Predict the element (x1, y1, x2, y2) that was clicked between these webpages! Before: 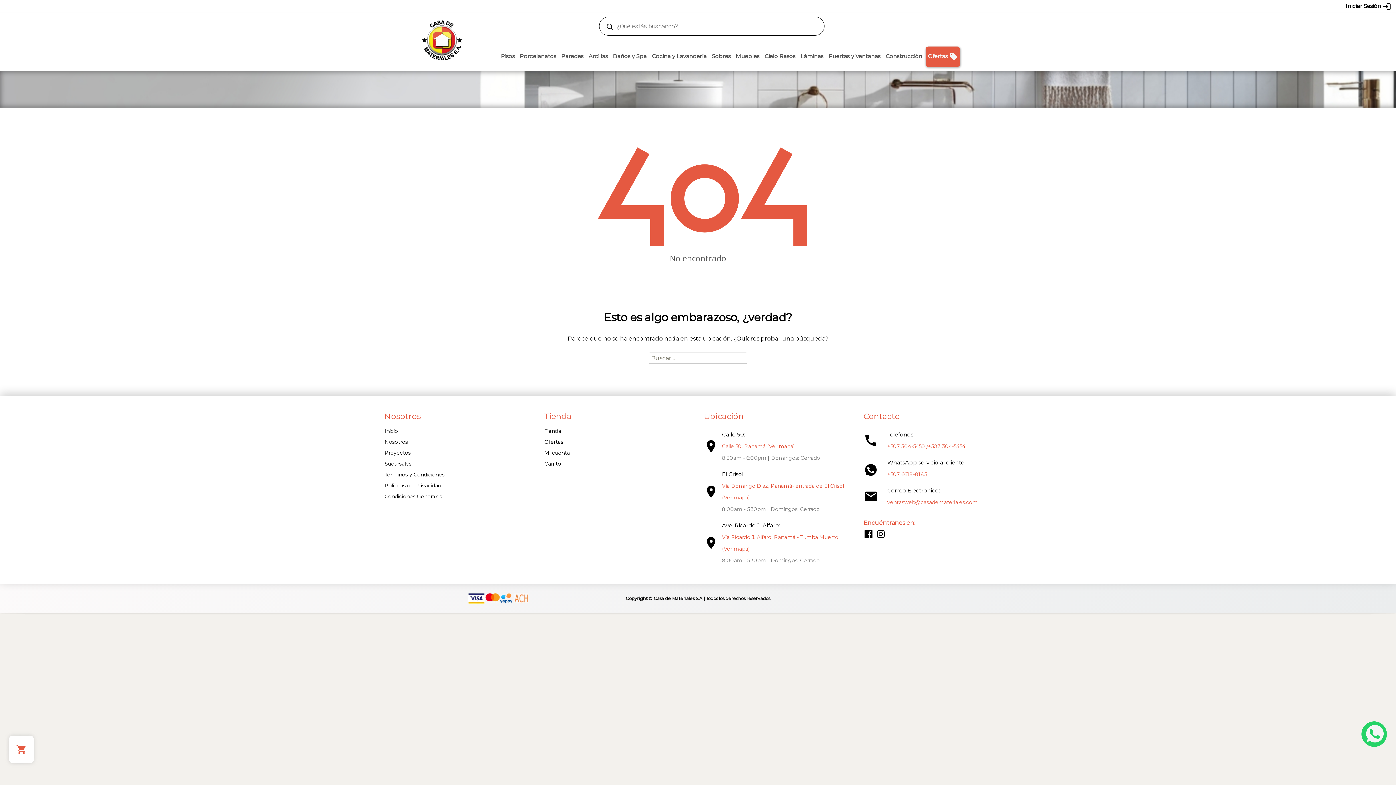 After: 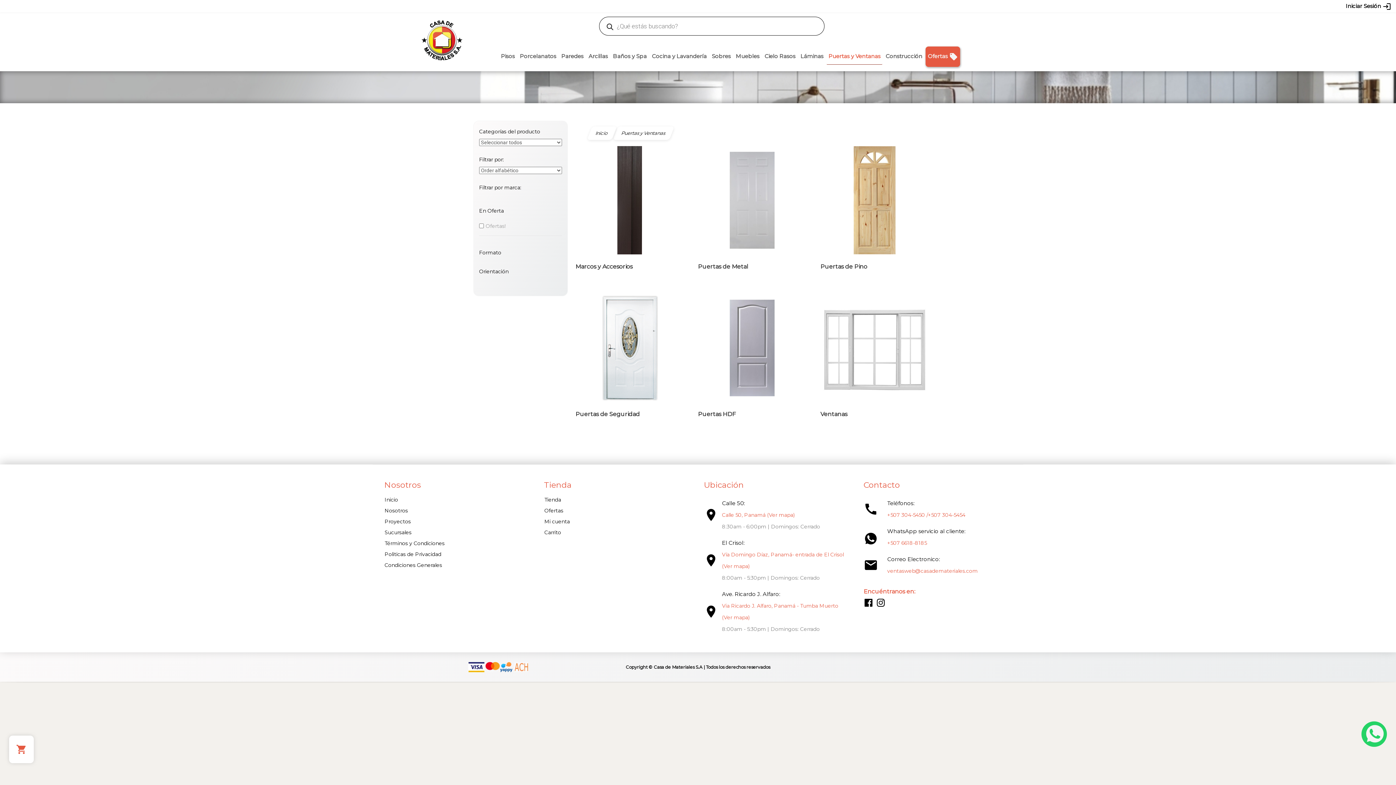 Action: bbox: (826, 47, 882, 64) label: Puertas y Ventanas